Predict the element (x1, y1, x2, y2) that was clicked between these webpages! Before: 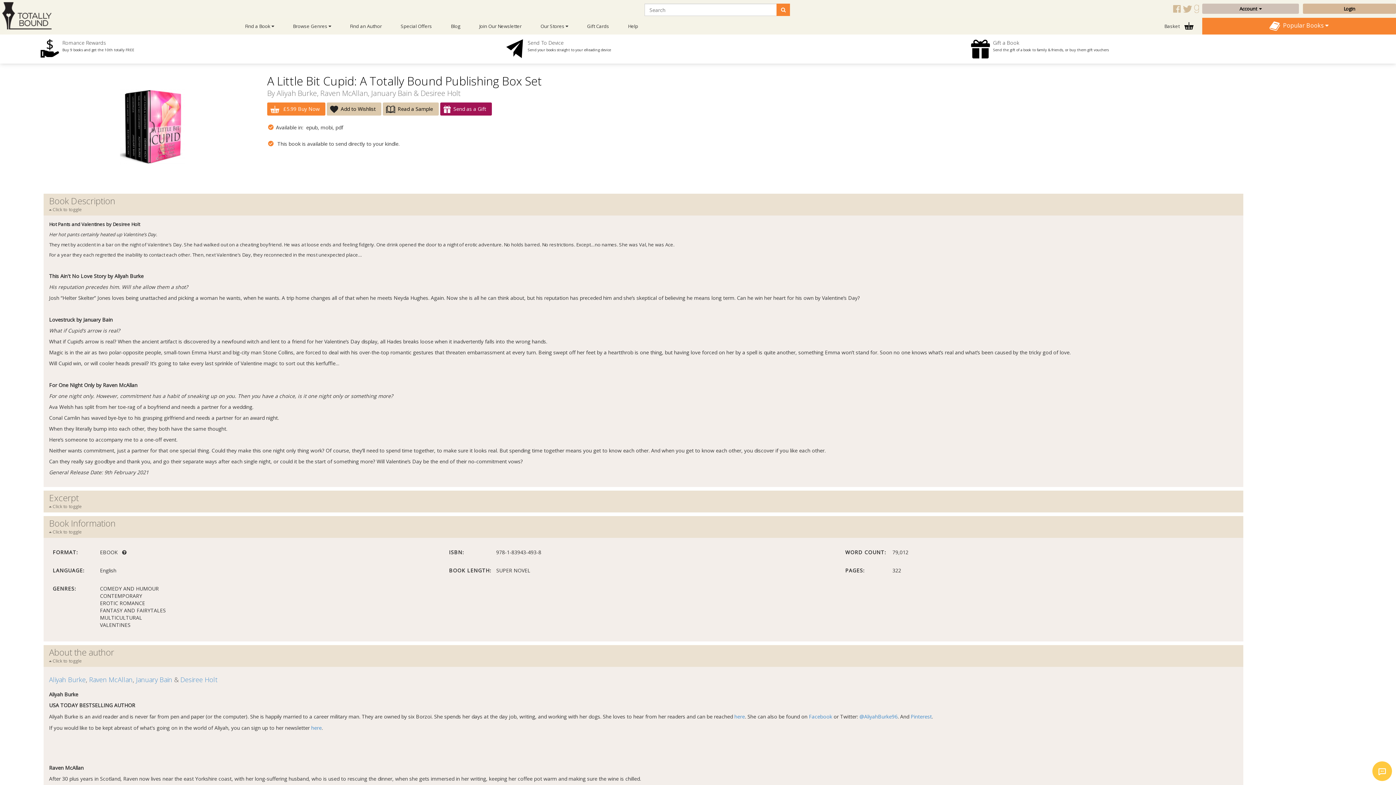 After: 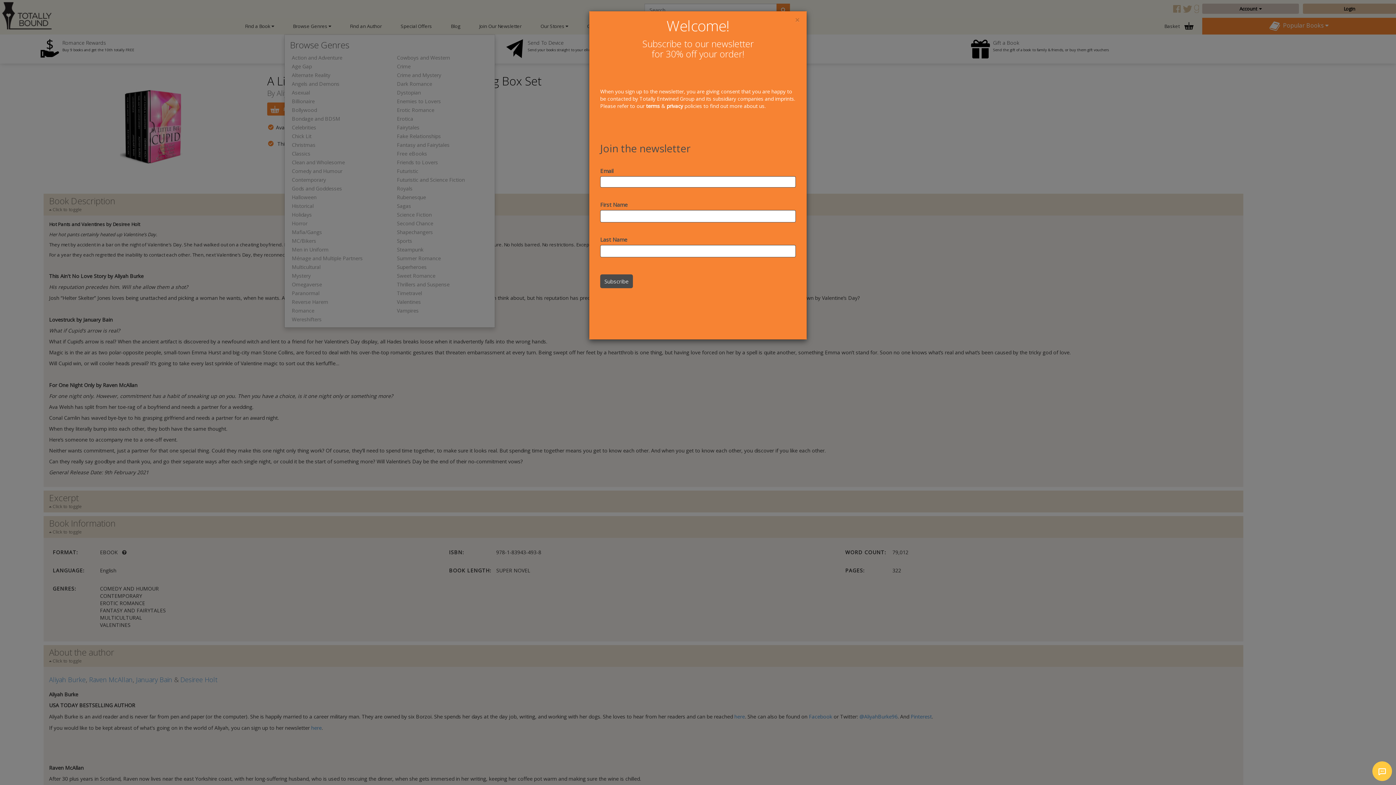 Action: bbox: (292, 17, 331, 34) label: Browse Genres 